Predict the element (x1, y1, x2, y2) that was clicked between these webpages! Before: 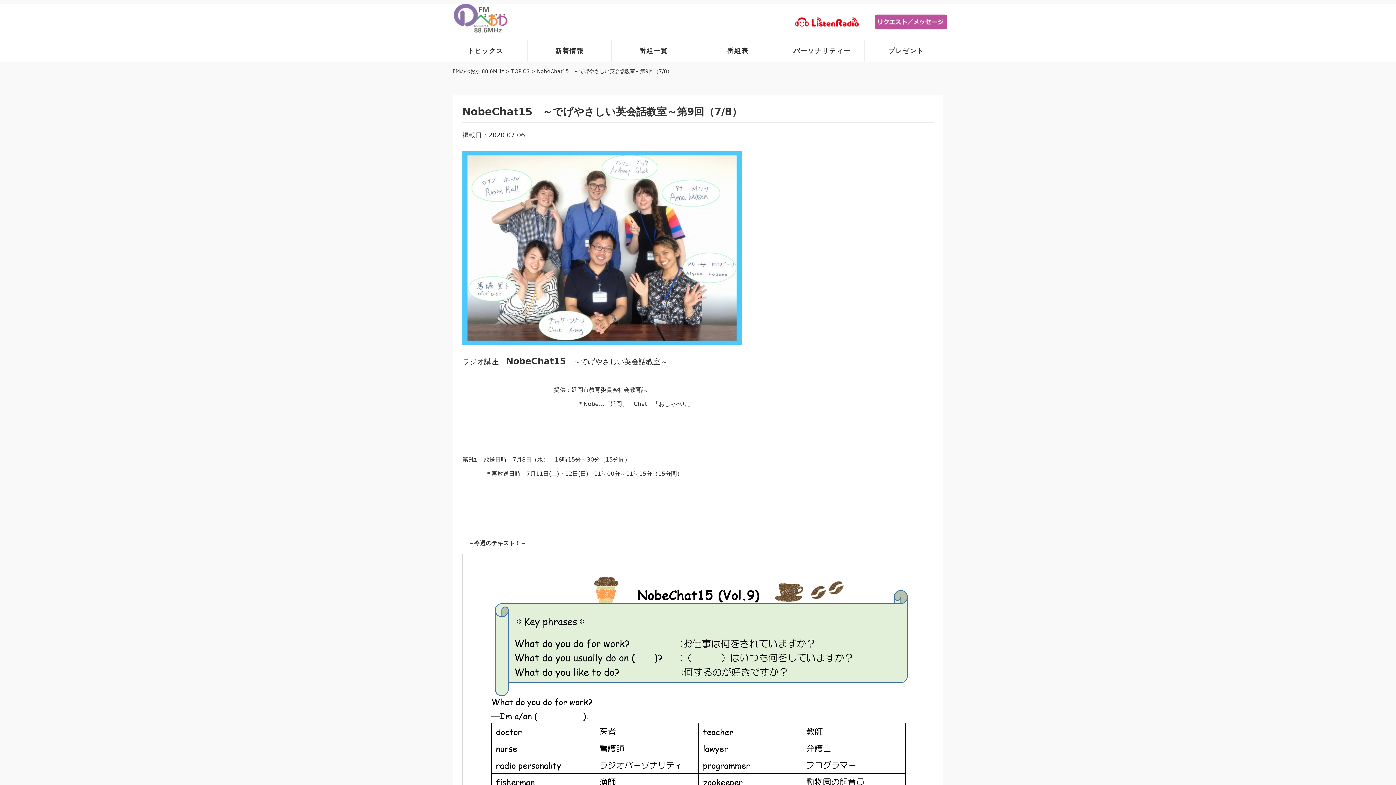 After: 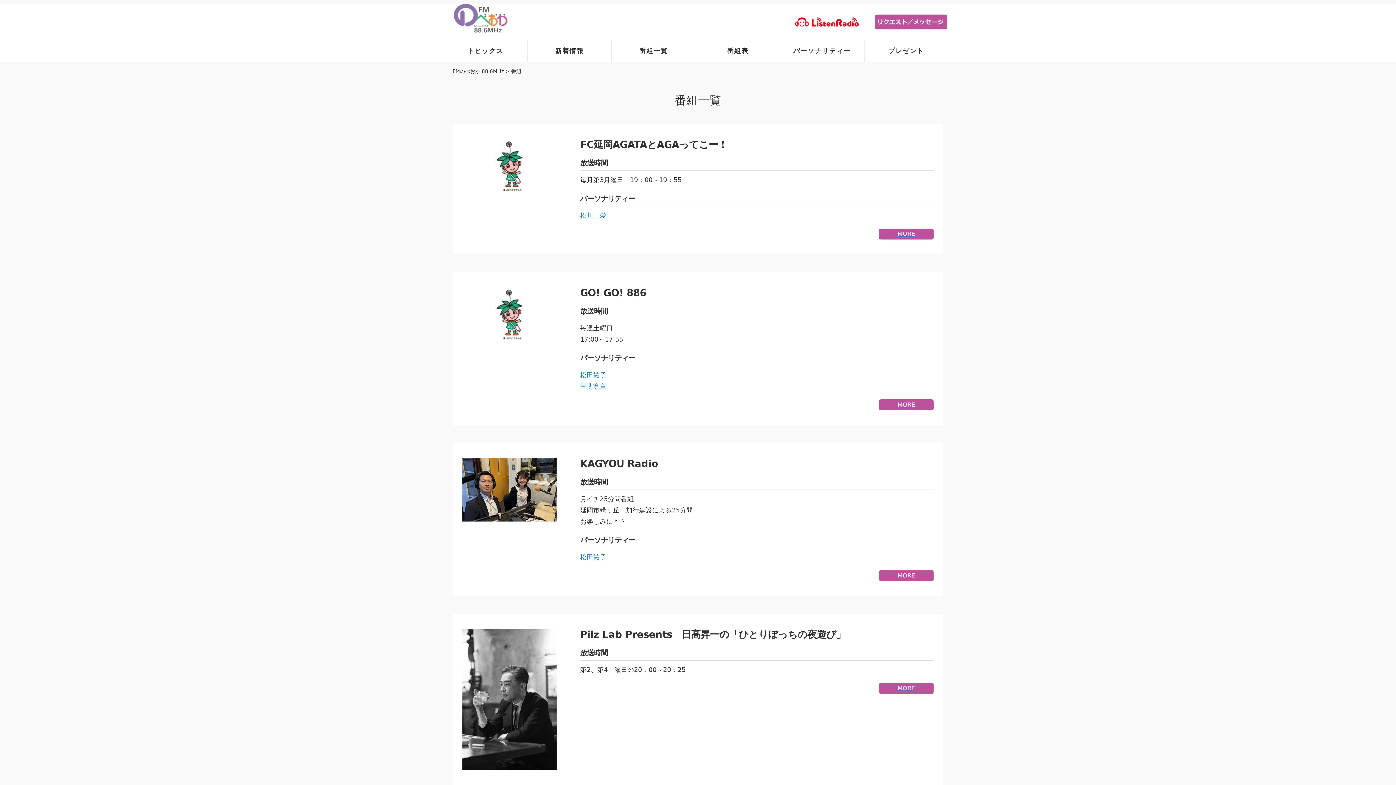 Action: label: 番組一覧 bbox: (612, 40, 695, 61)